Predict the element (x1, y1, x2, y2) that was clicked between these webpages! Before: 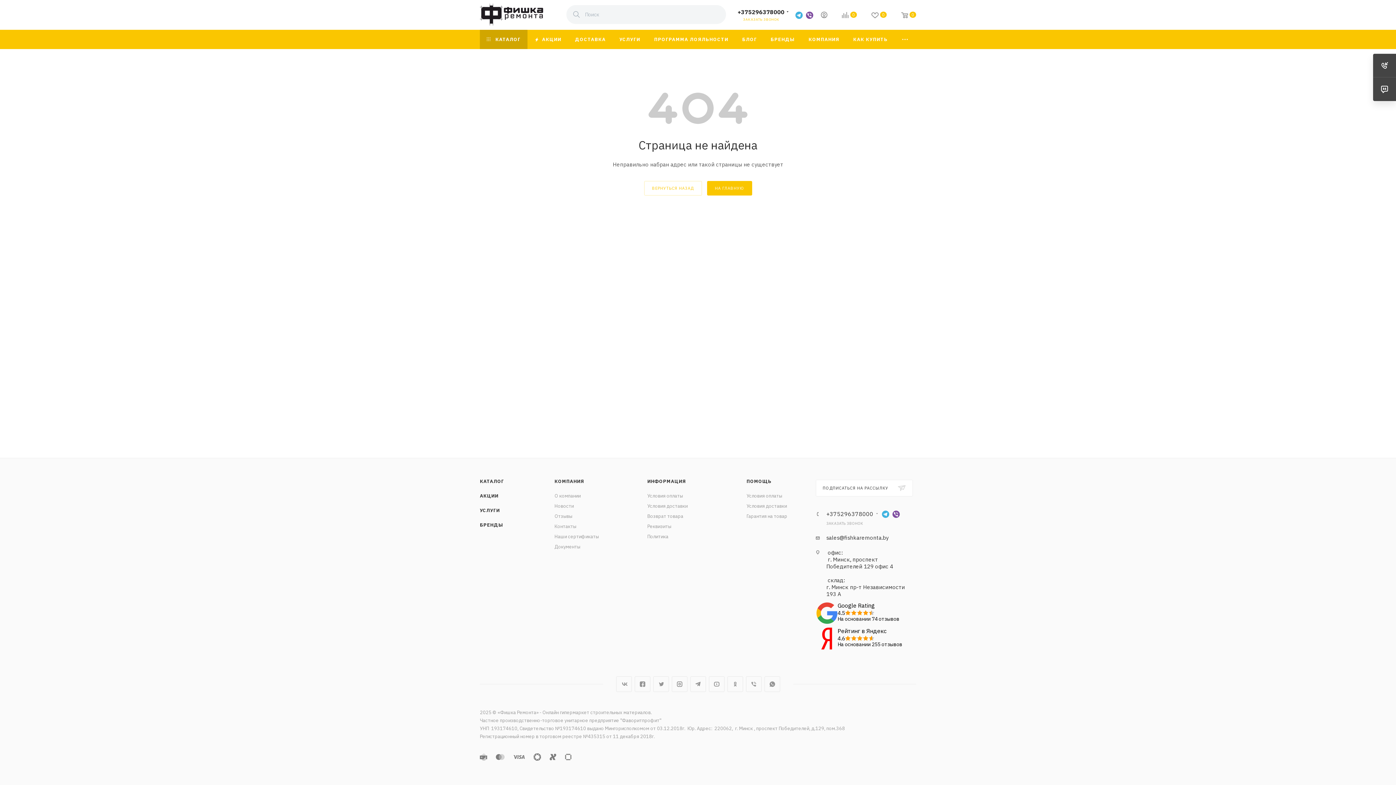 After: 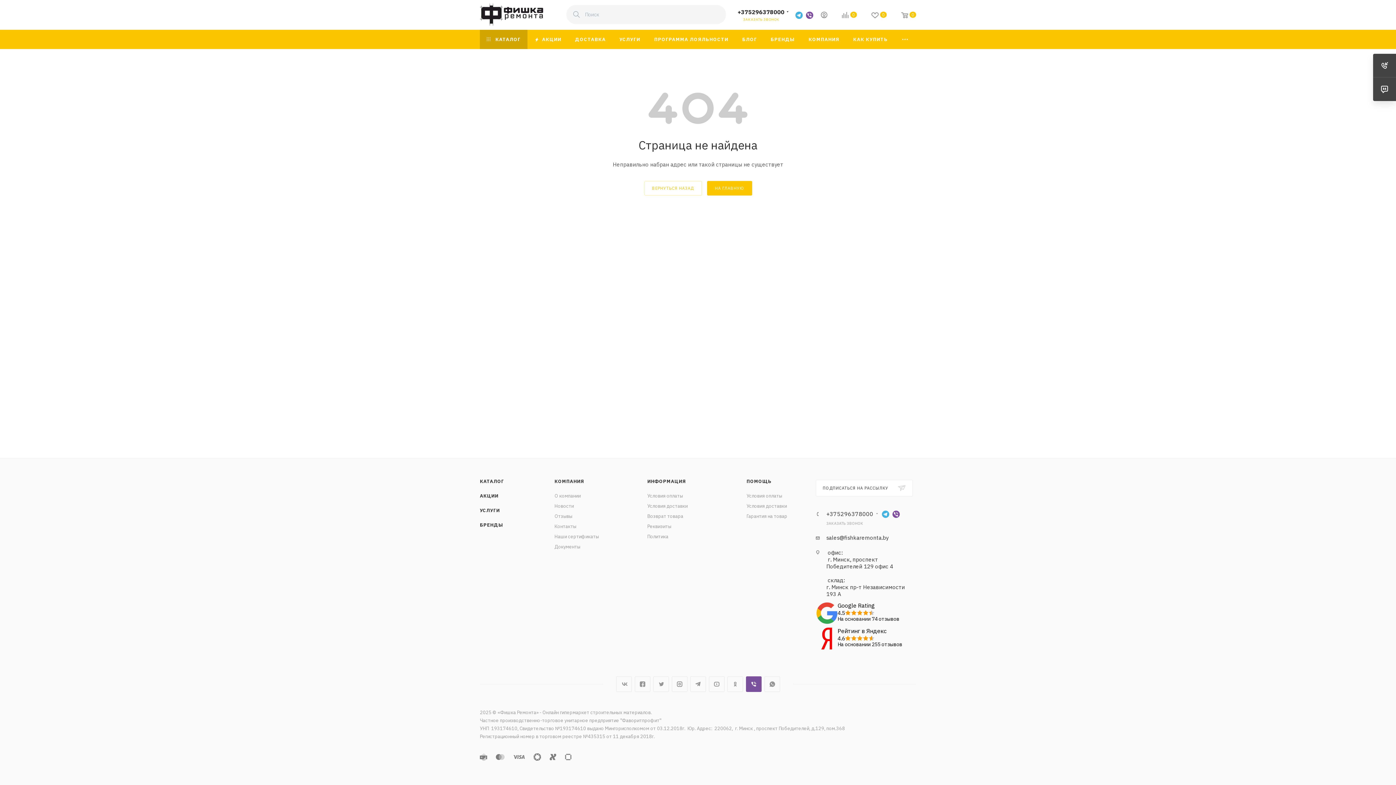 Action: label: Viber bbox: (746, 676, 761, 692)